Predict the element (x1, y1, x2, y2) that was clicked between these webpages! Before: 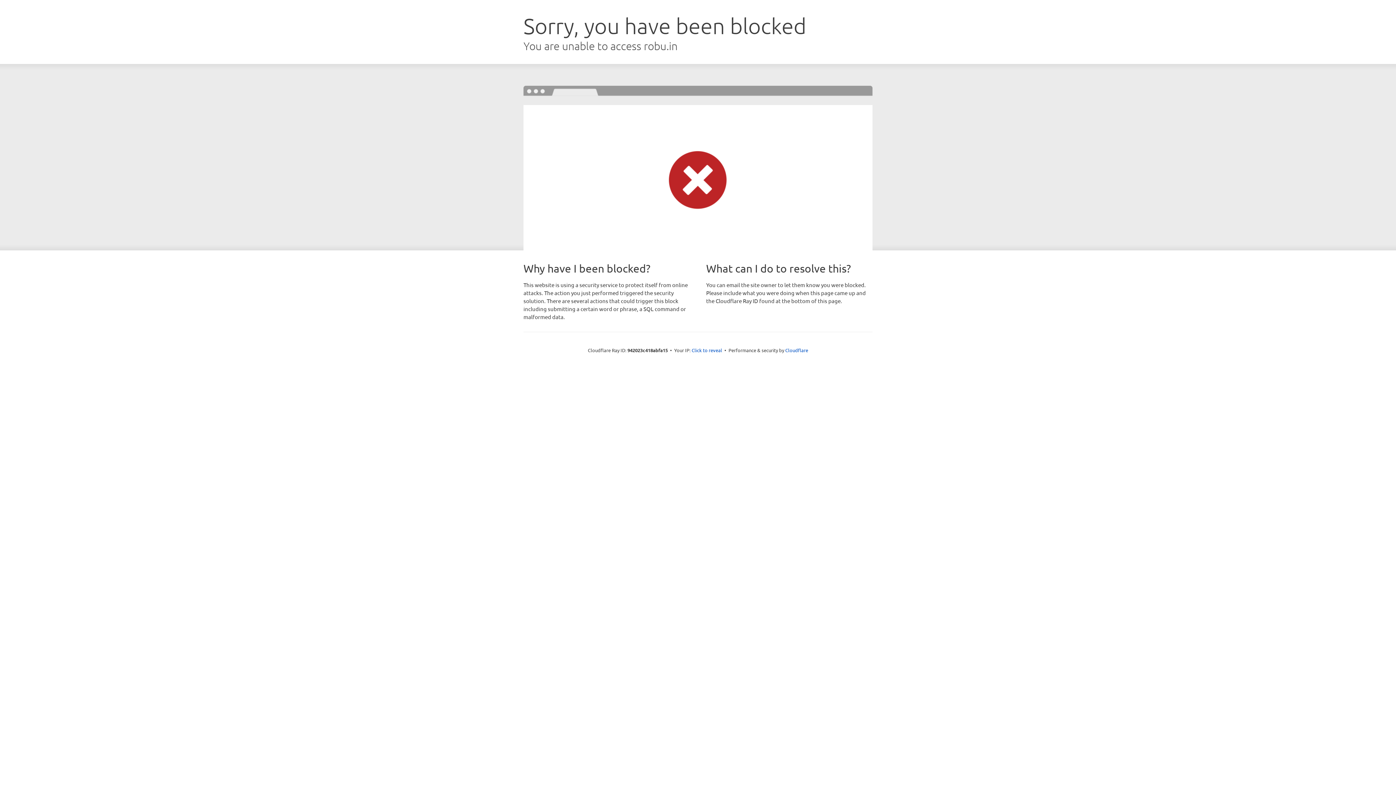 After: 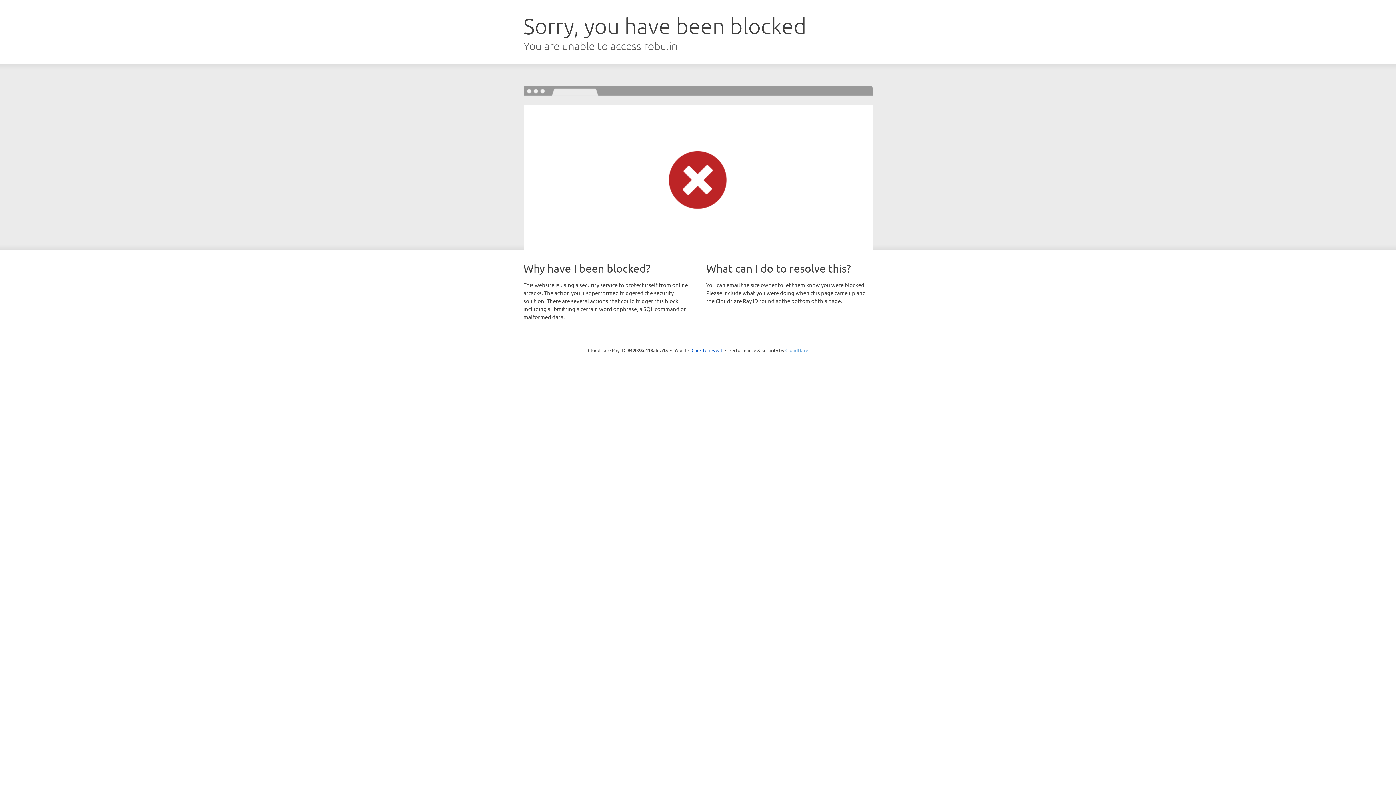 Action: bbox: (785, 347, 808, 353) label: Cloudflare